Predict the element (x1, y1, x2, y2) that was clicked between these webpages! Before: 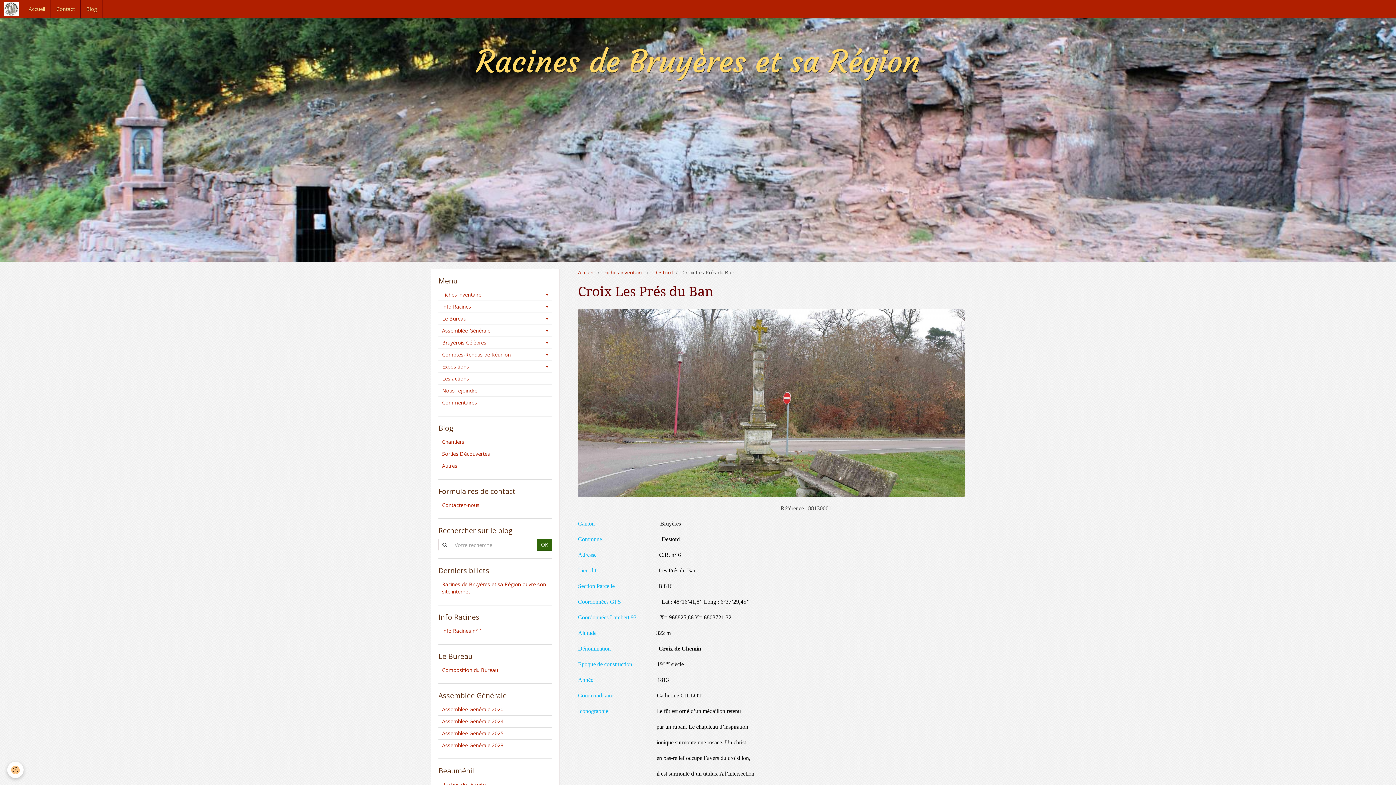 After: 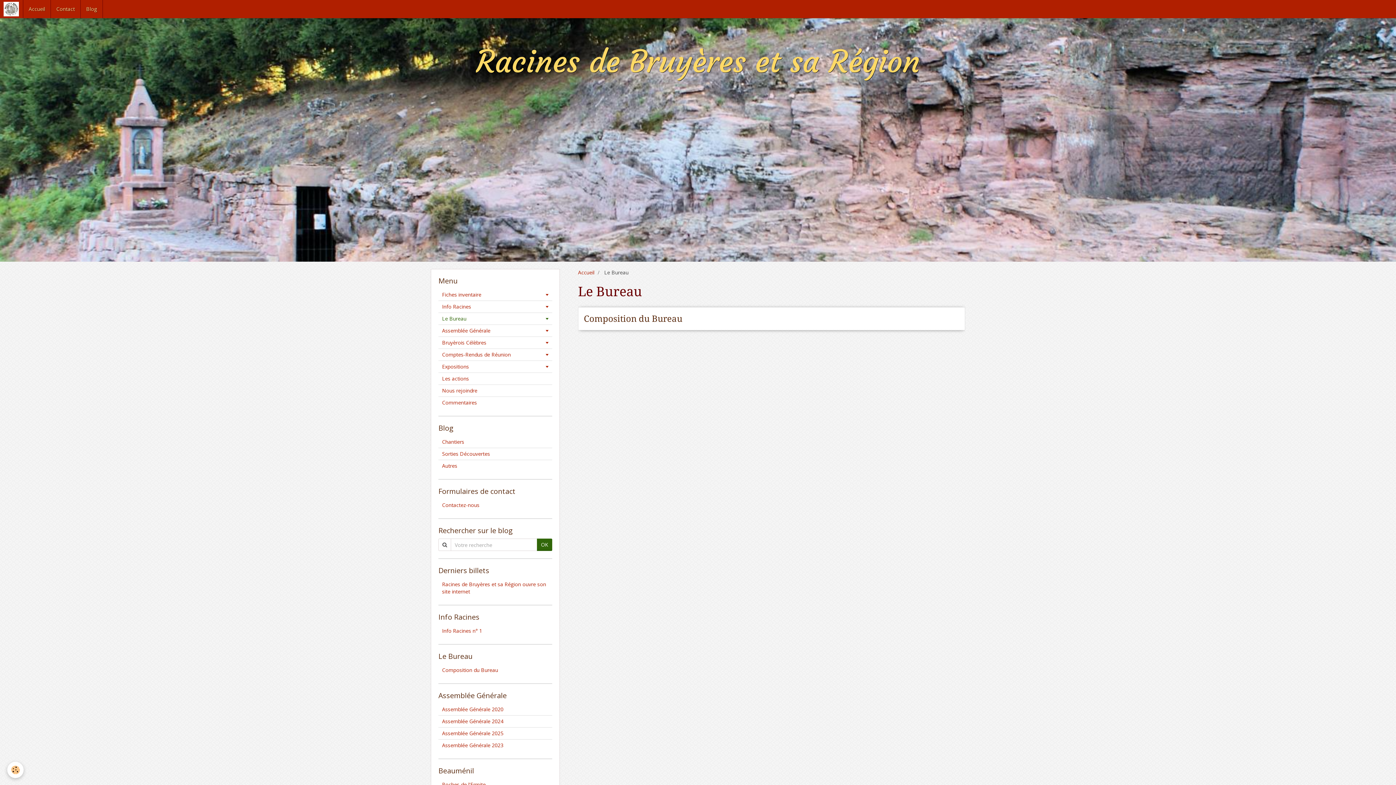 Action: bbox: (438, 651, 472, 661) label: Le Bureau